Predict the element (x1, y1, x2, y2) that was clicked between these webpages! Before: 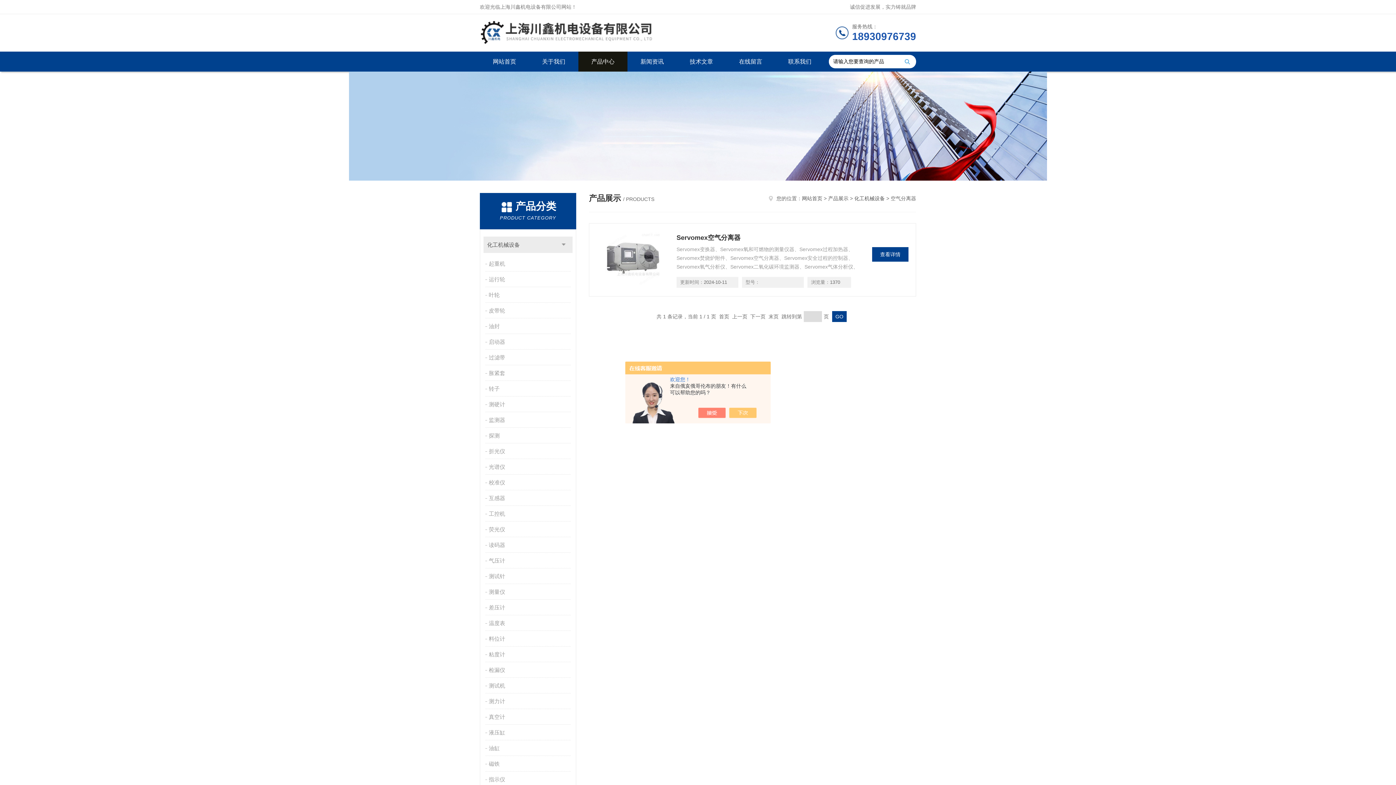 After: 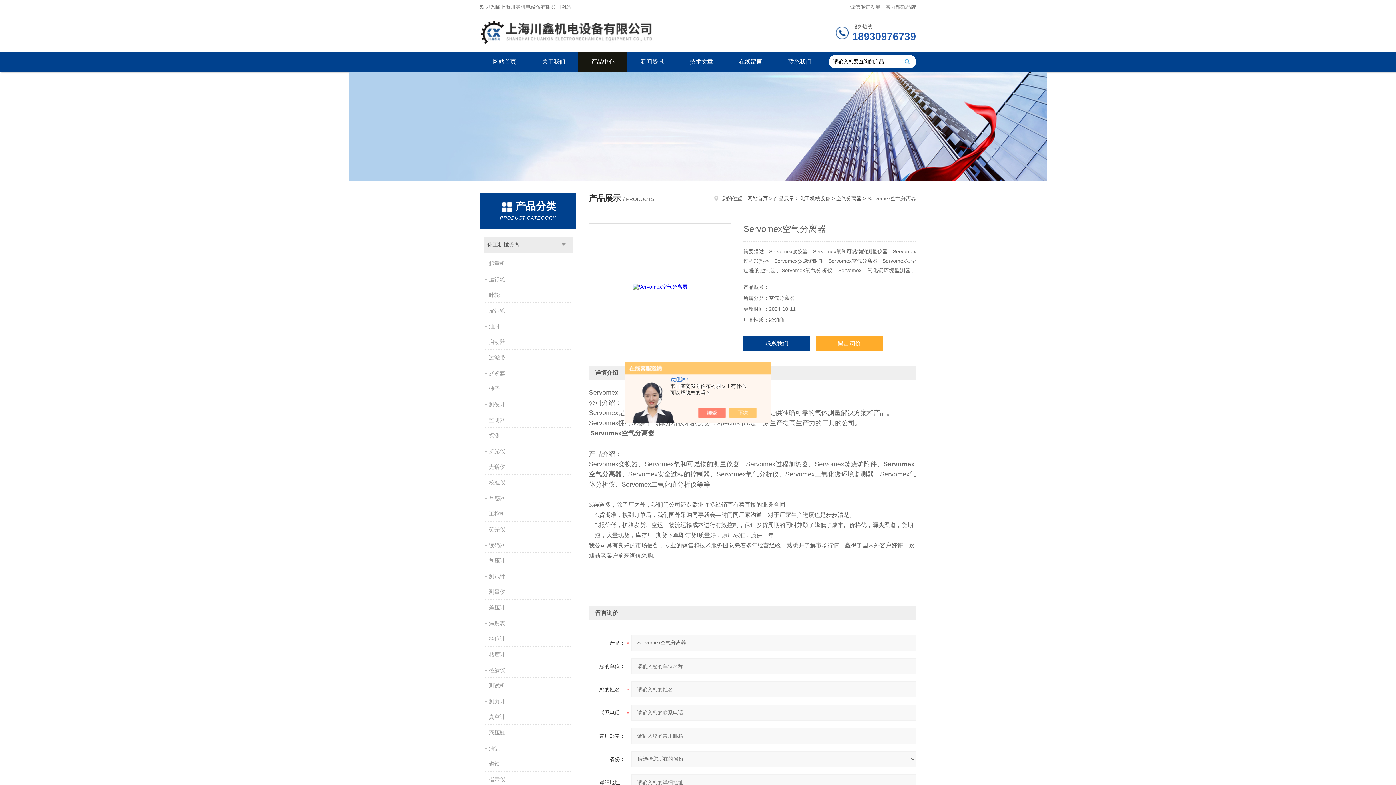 Action: bbox: (676, 232, 858, 243) label: Servomex空气分离器